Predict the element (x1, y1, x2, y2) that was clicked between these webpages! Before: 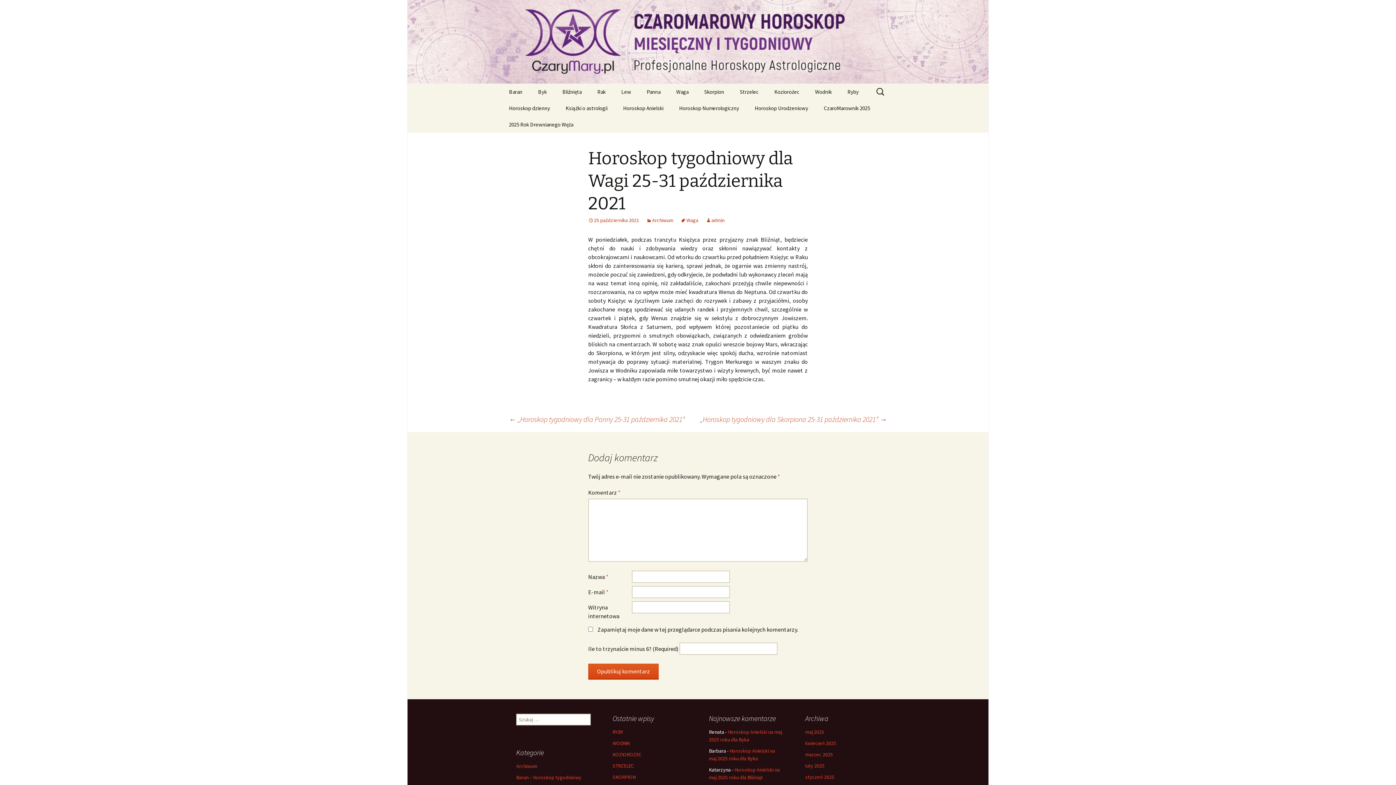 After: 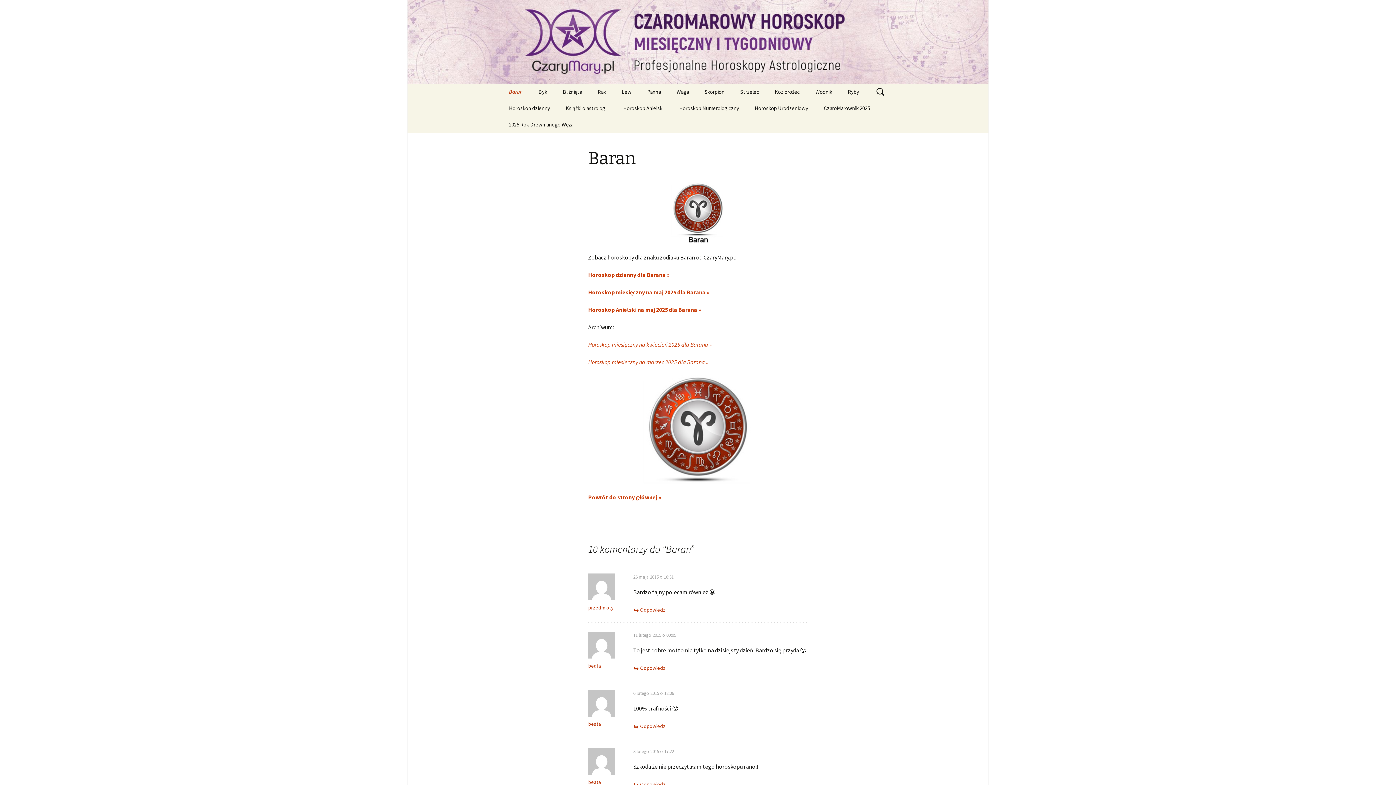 Action: bbox: (501, 83, 529, 100) label: Baran